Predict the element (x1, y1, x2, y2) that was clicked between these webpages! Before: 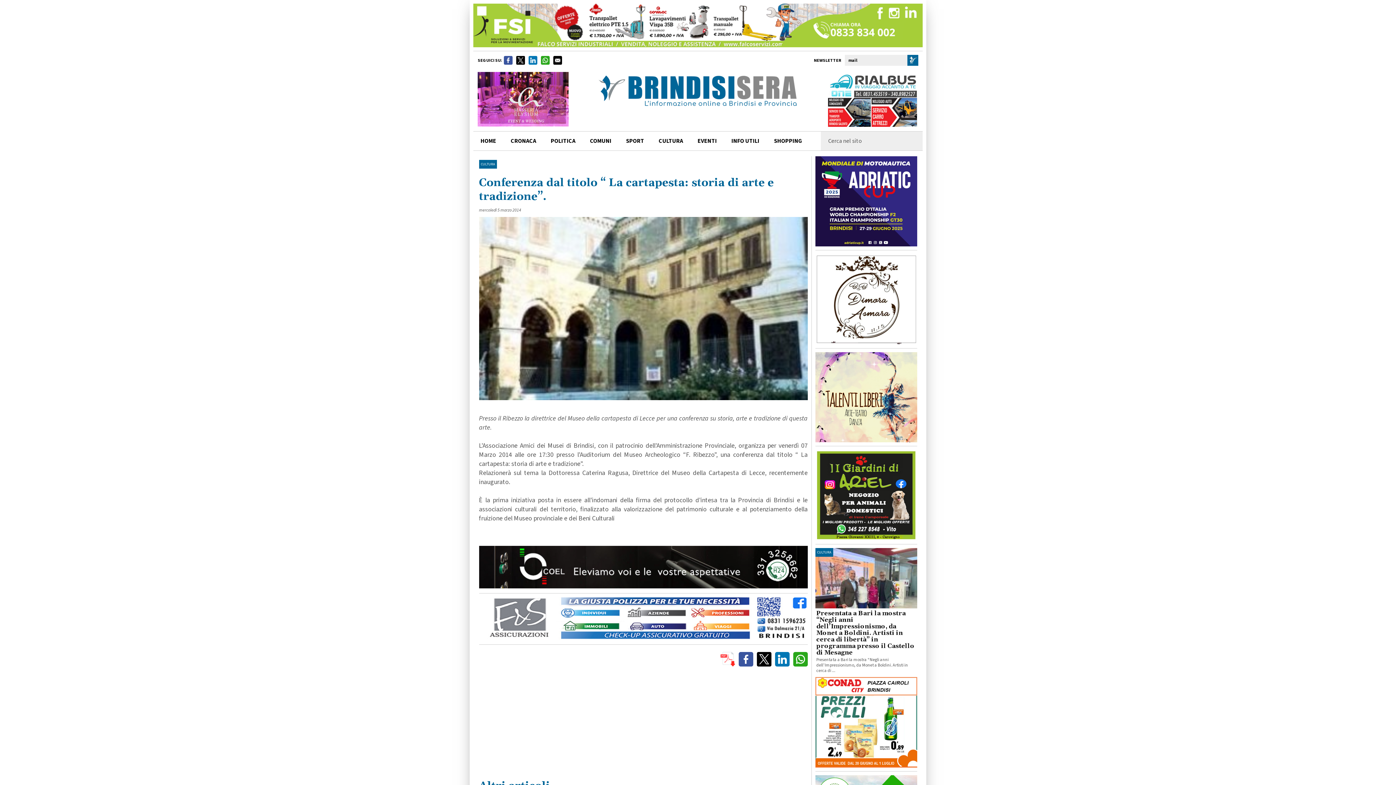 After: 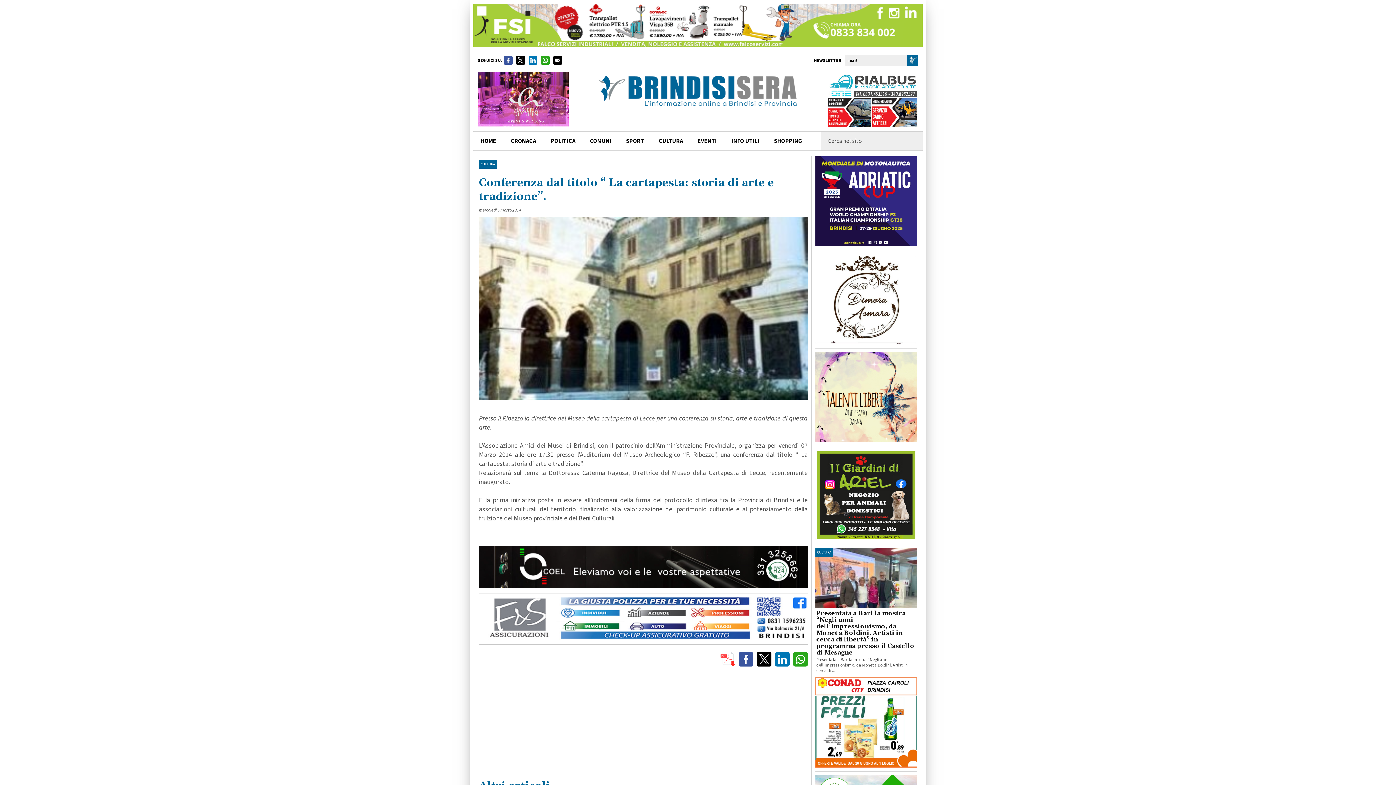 Action: bbox: (720, 652, 735, 666)